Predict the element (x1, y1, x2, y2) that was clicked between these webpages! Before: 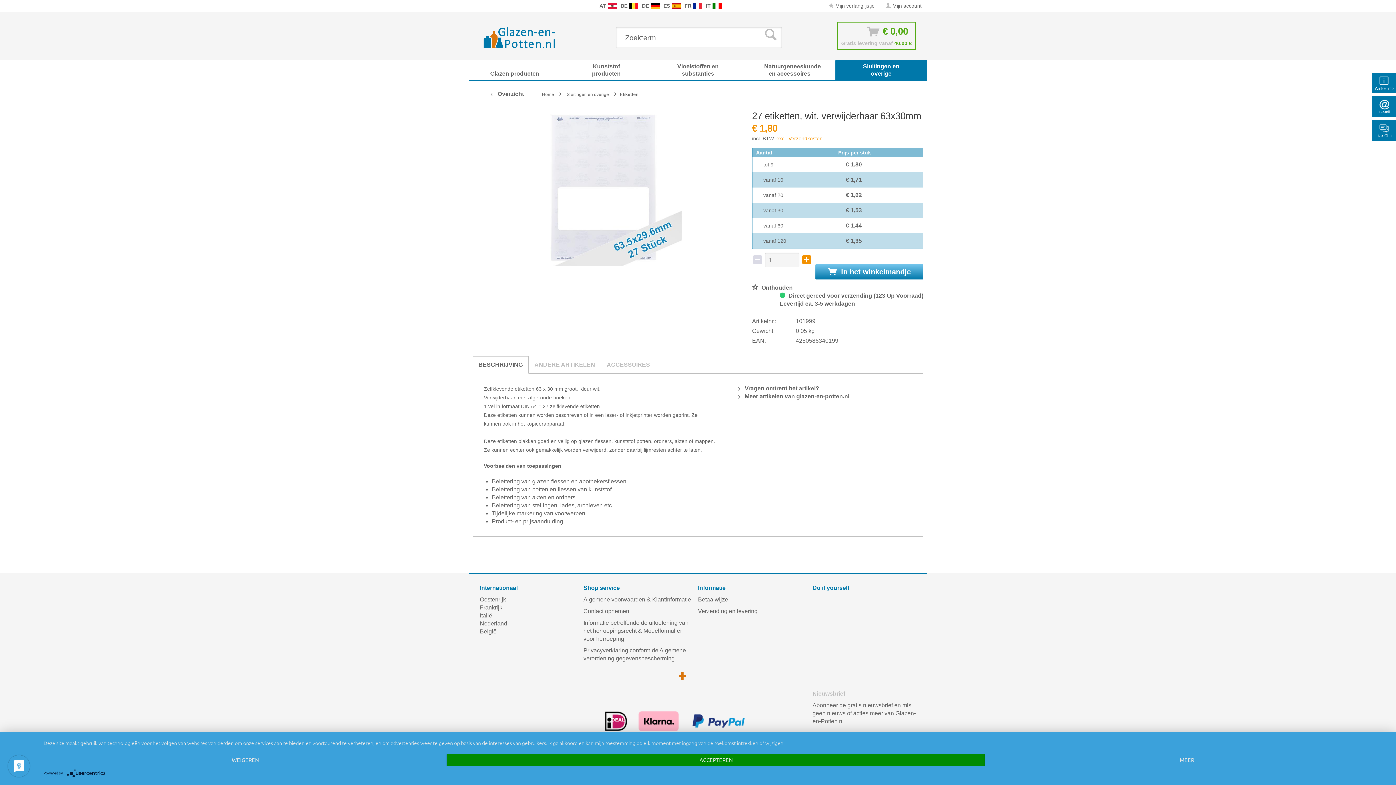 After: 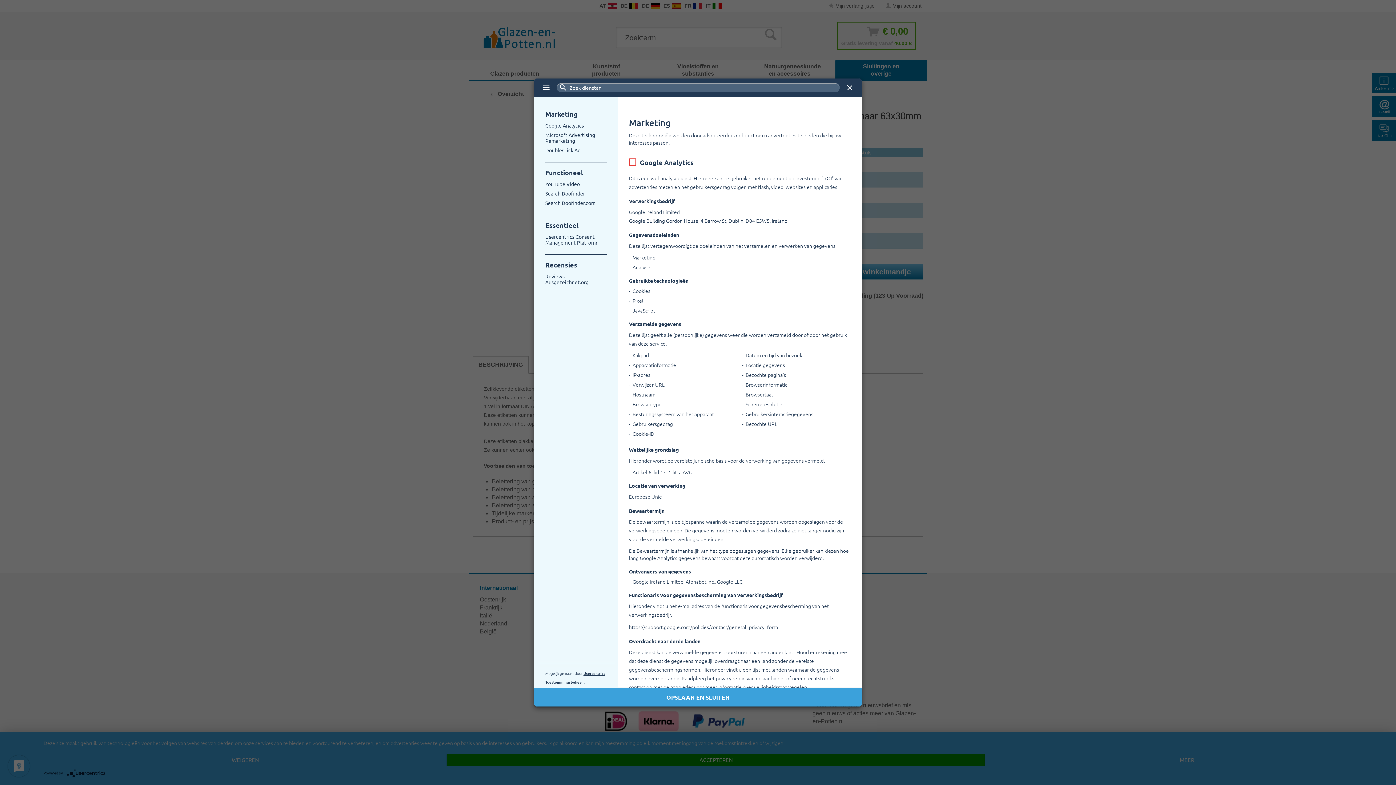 Action: label: MEER bbox: (985, 754, 1389, 766)